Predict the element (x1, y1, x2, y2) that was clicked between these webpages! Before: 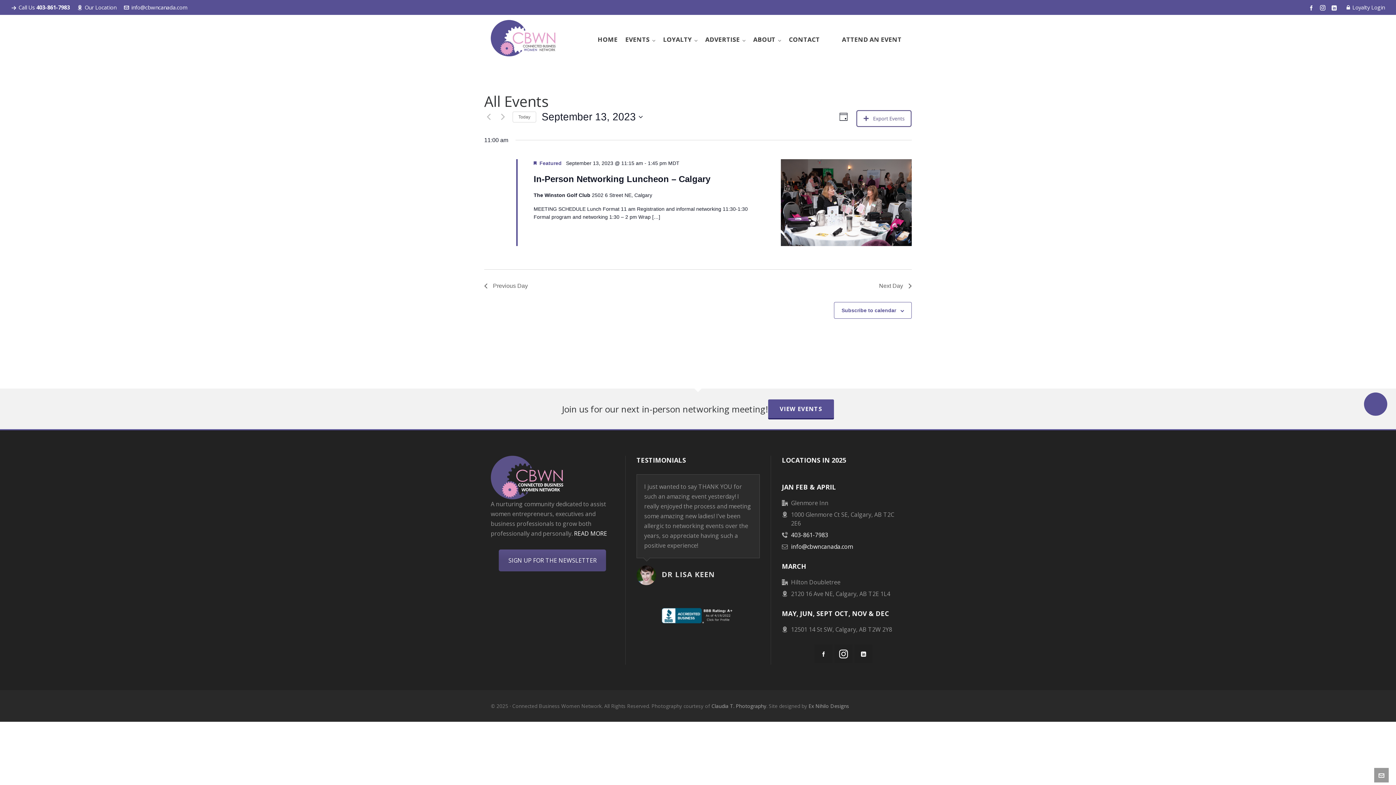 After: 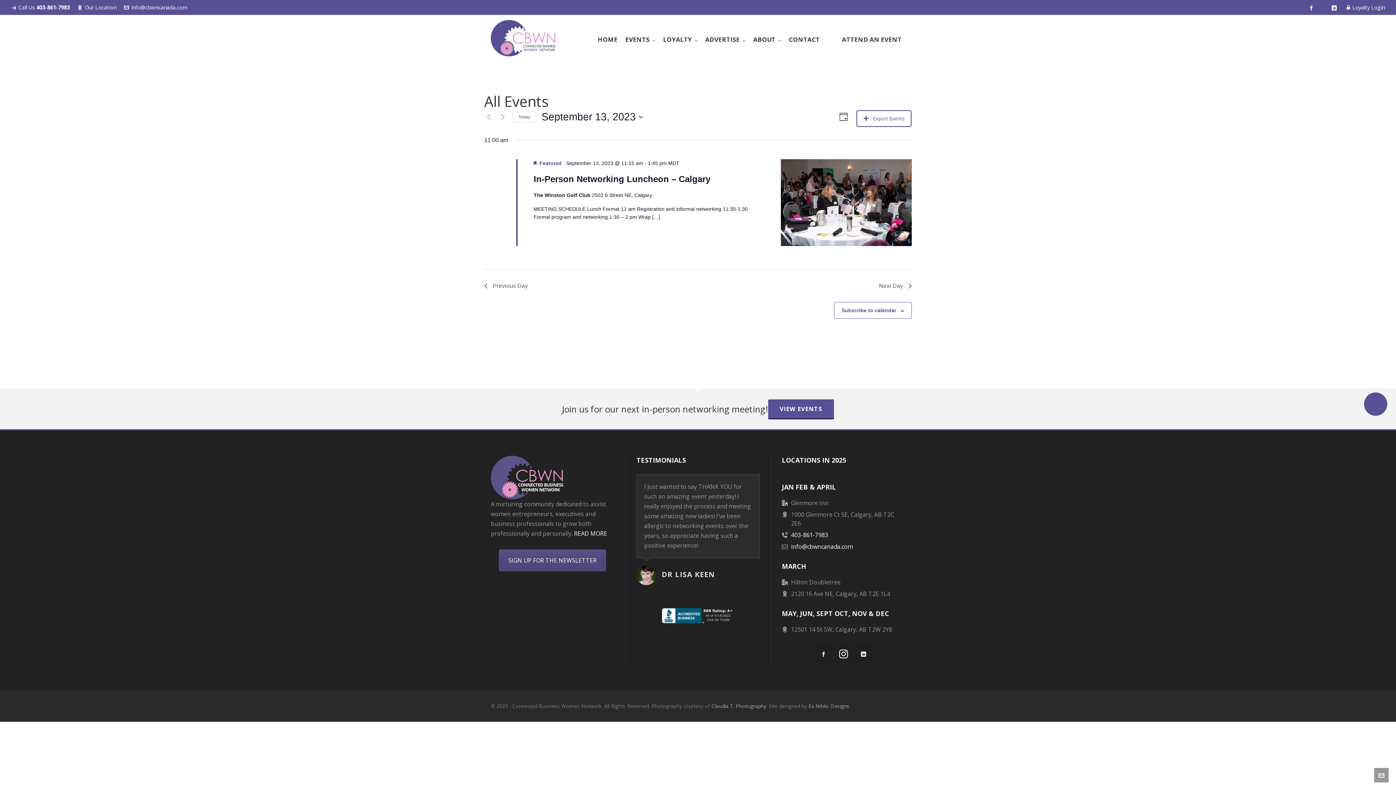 Action: bbox: (1320, 4, 1328, 10) label: instagram